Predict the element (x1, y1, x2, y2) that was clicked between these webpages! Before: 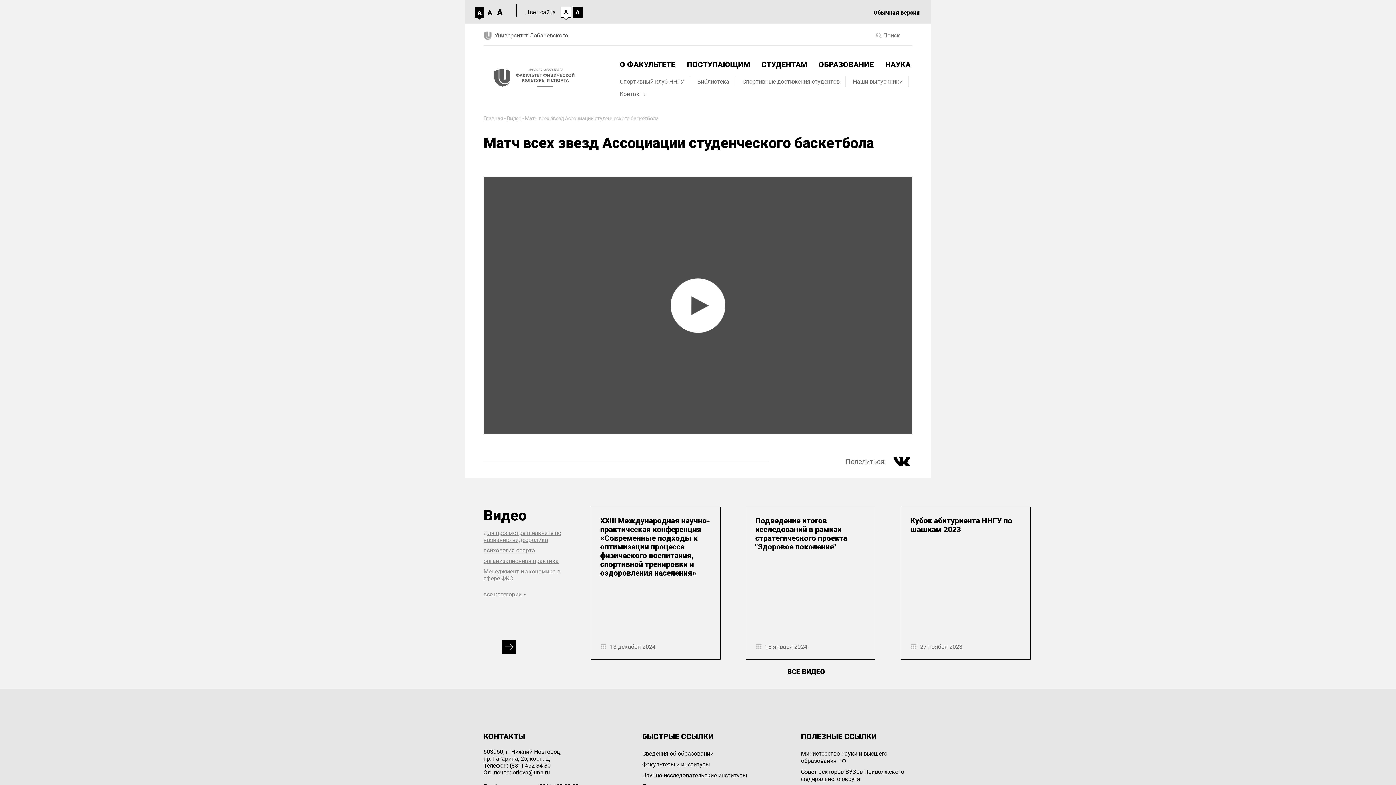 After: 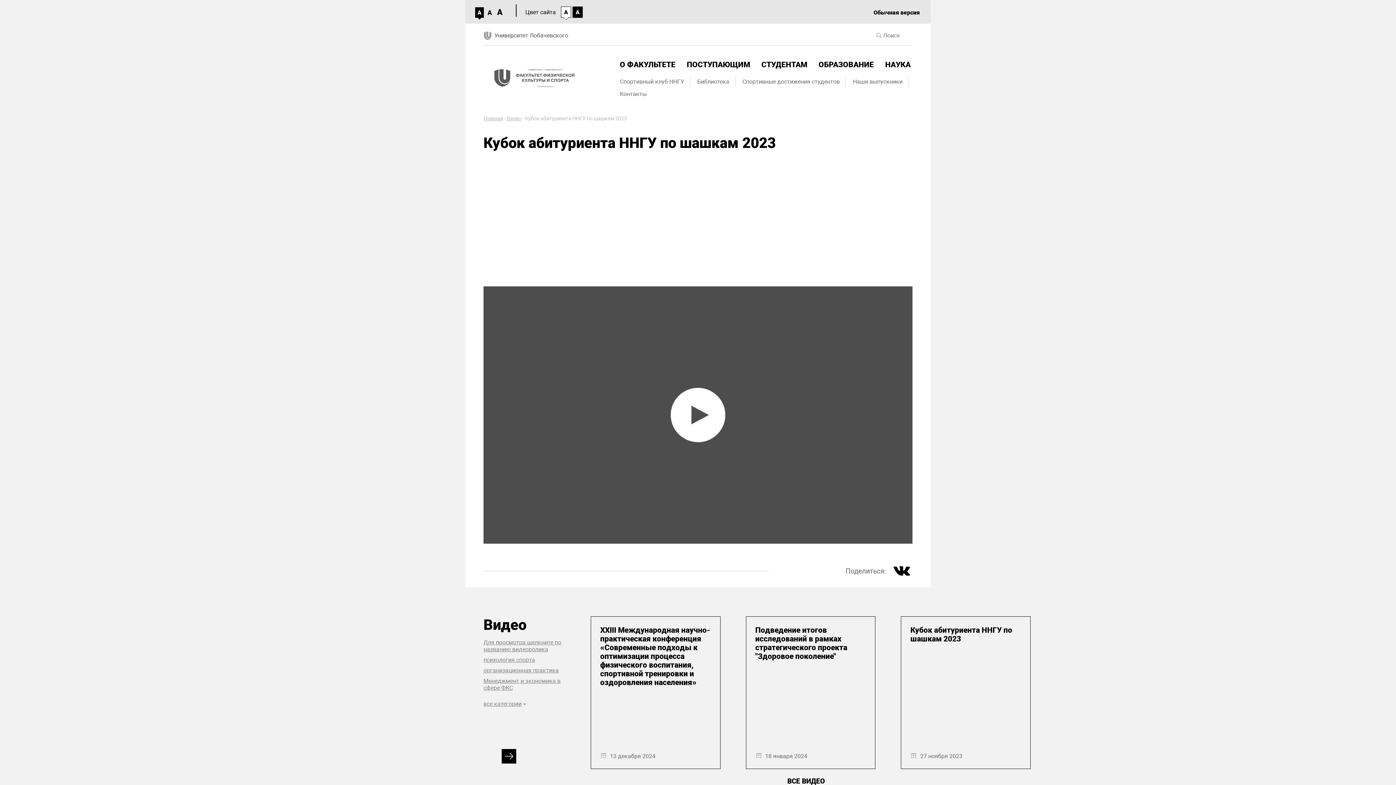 Action: bbox: (910, 516, 1021, 534) label: Кубок абитуриента ННГУ по шашкам 2023